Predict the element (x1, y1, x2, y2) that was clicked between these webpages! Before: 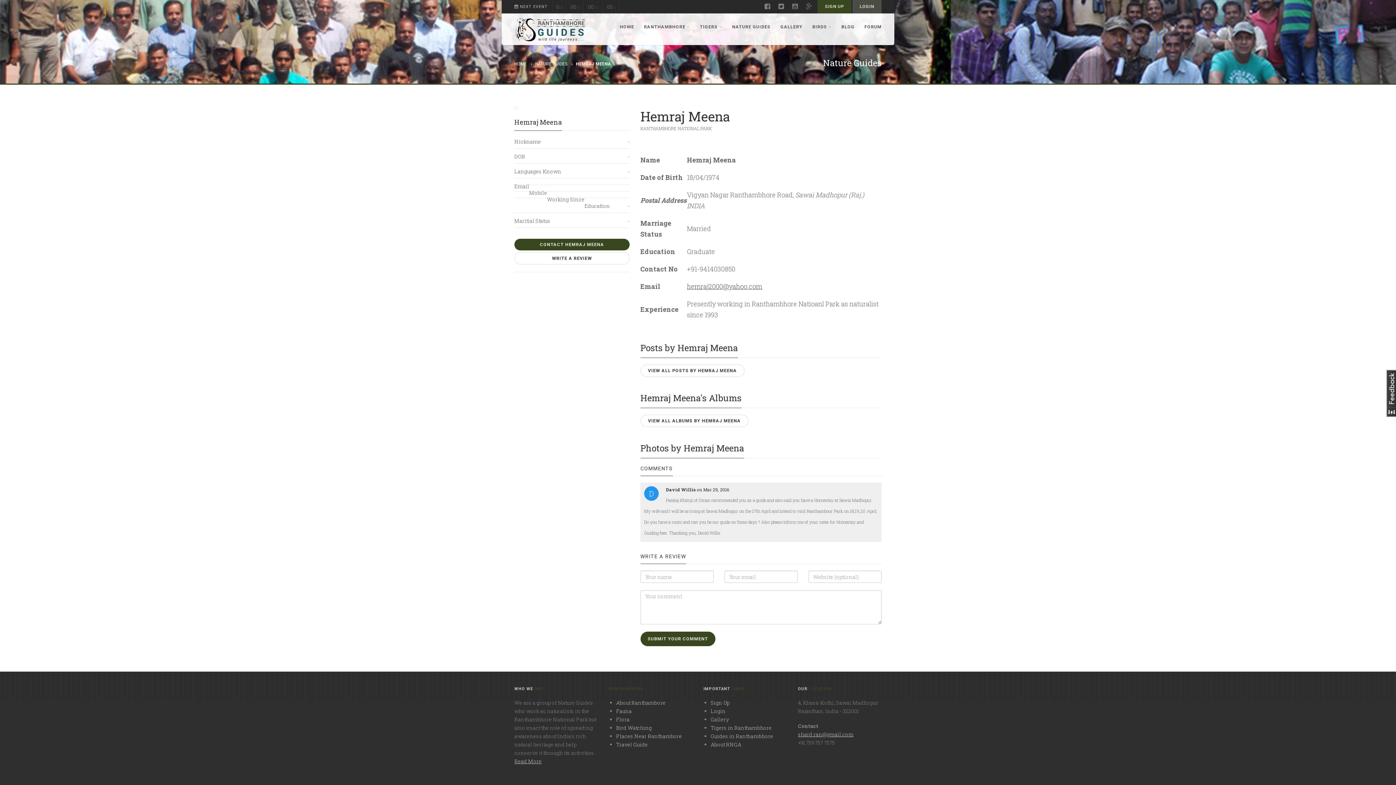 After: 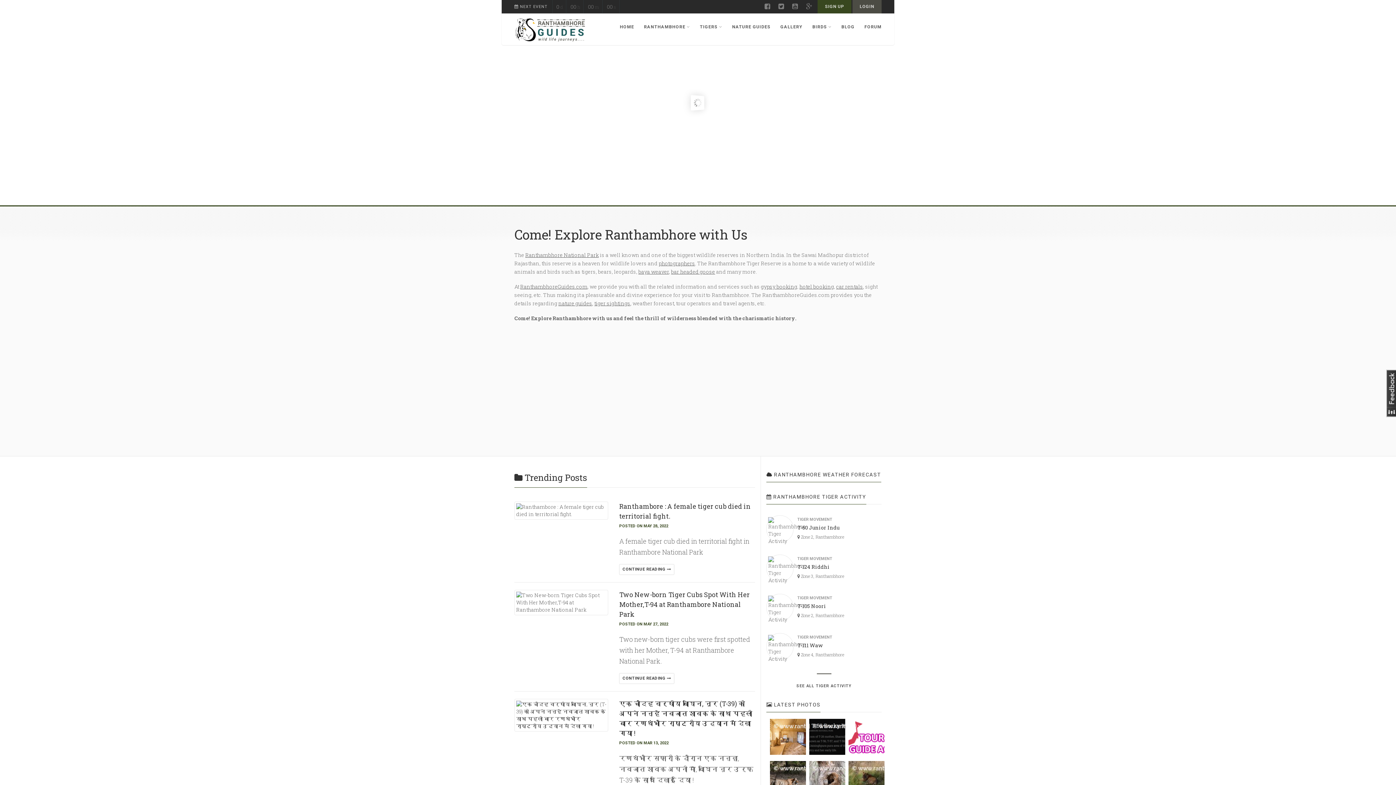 Action: label: HOME bbox: (615, 13, 638, 40)